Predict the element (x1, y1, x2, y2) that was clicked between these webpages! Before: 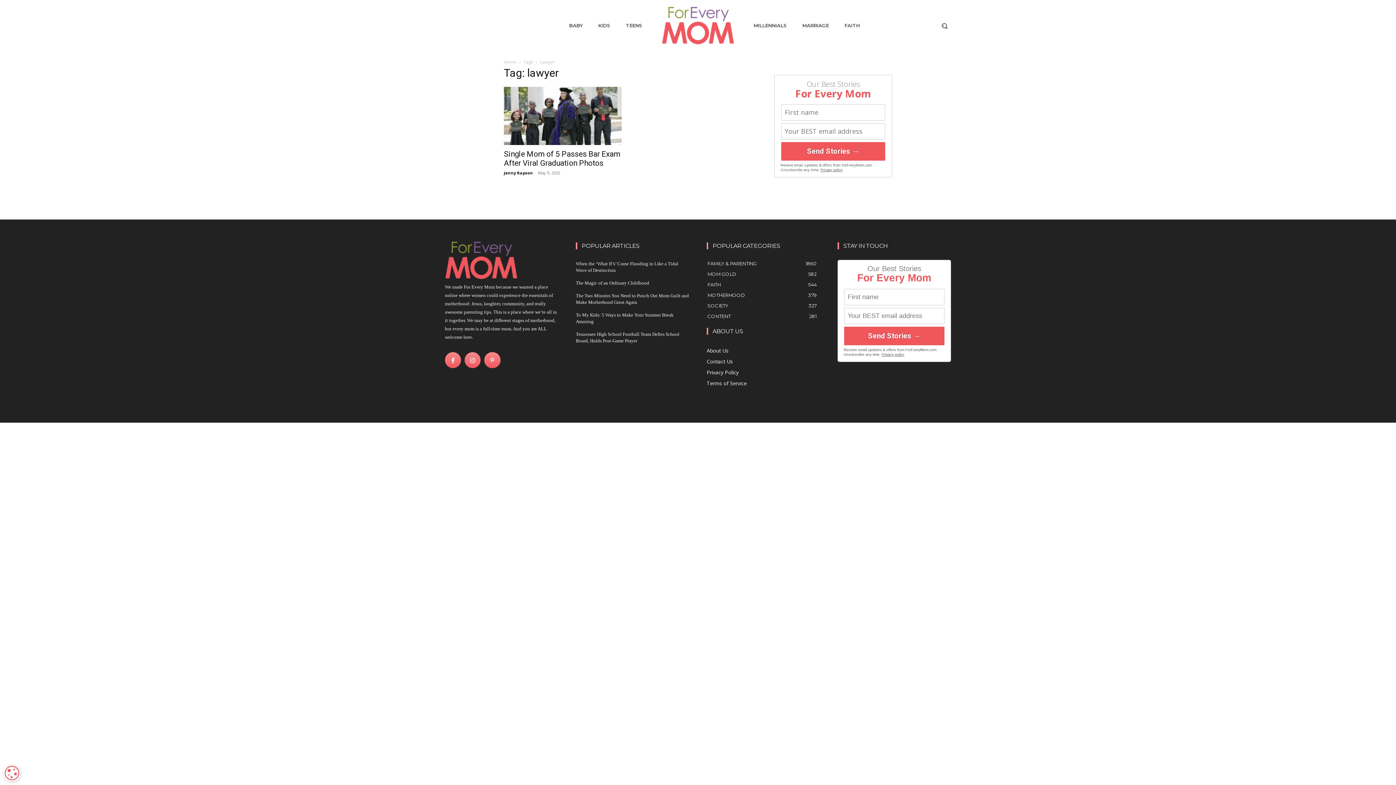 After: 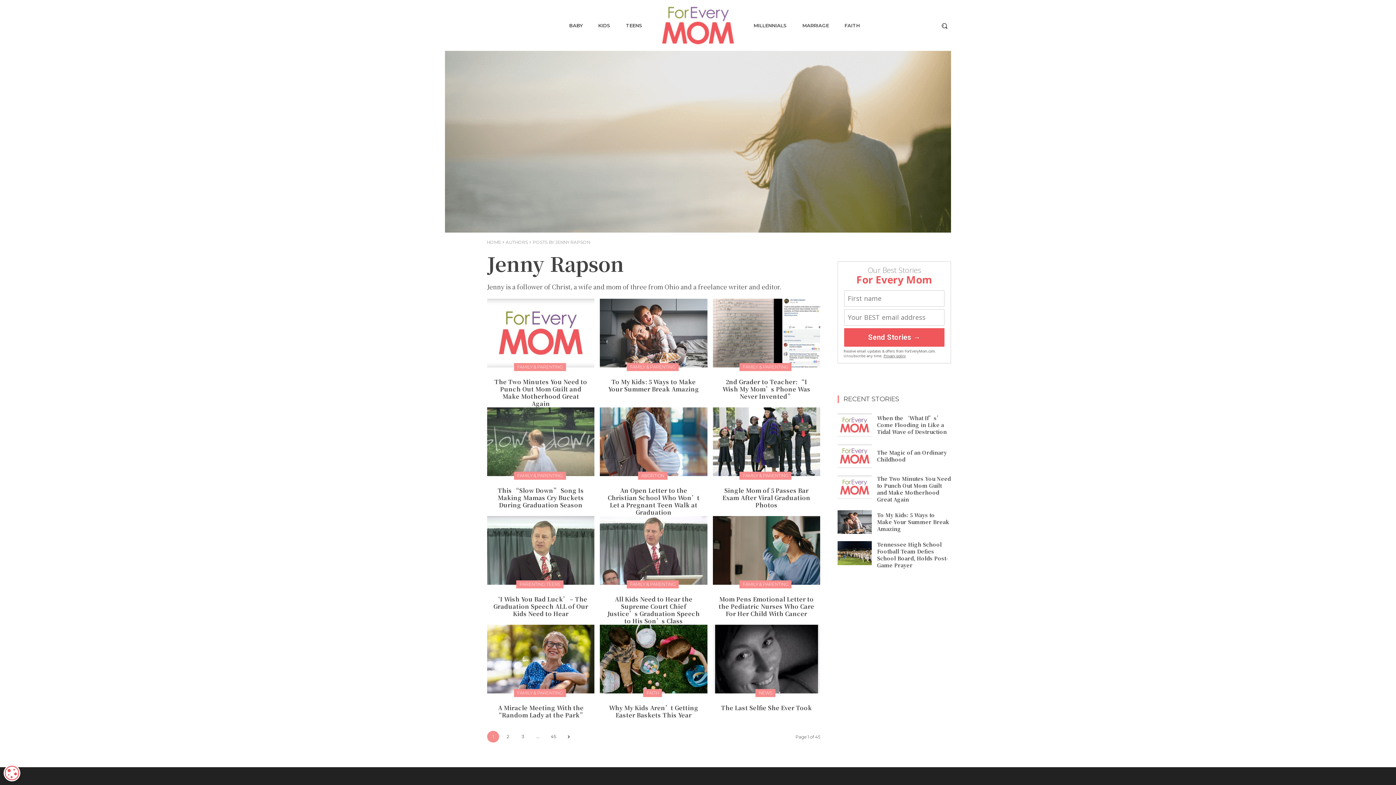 Action: label: Jenny Rapson bbox: (504, 170, 533, 175)